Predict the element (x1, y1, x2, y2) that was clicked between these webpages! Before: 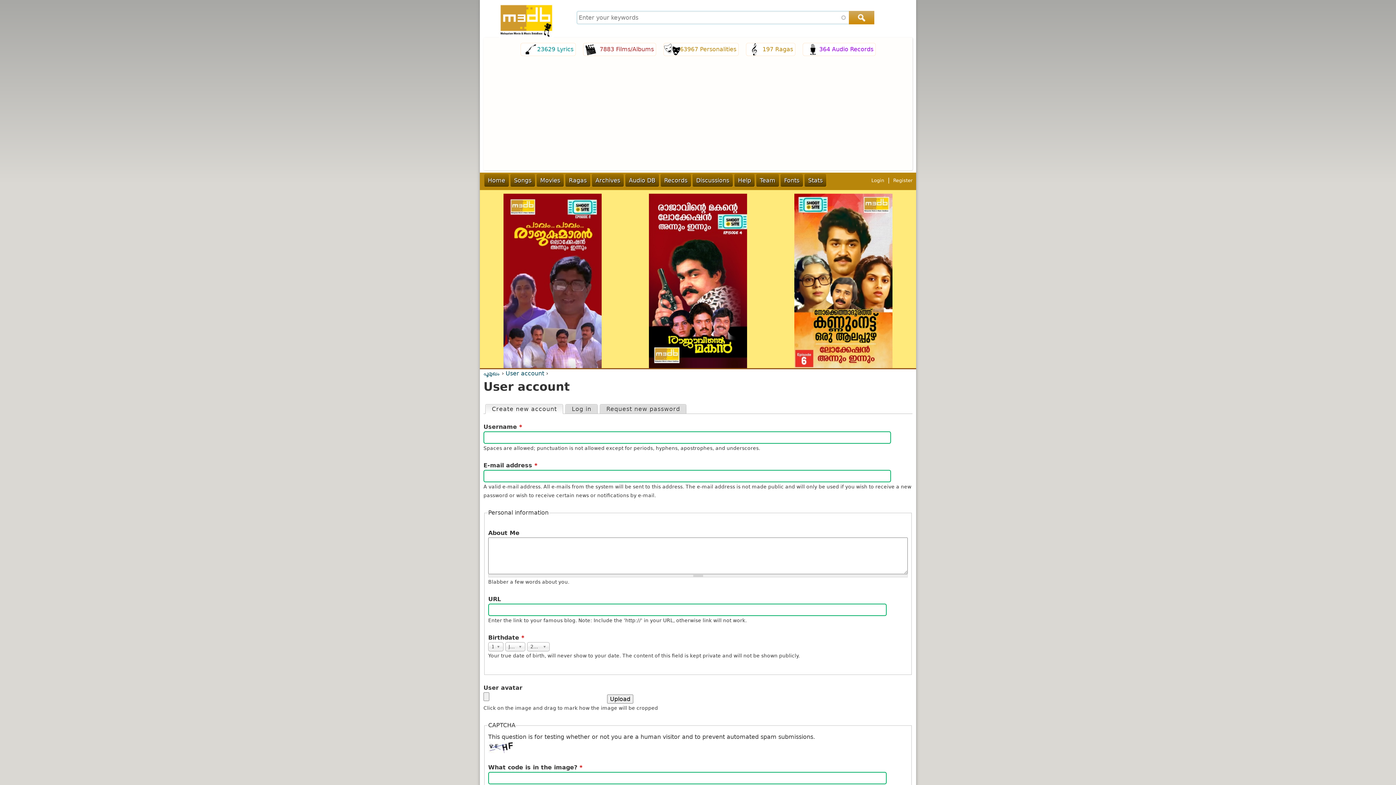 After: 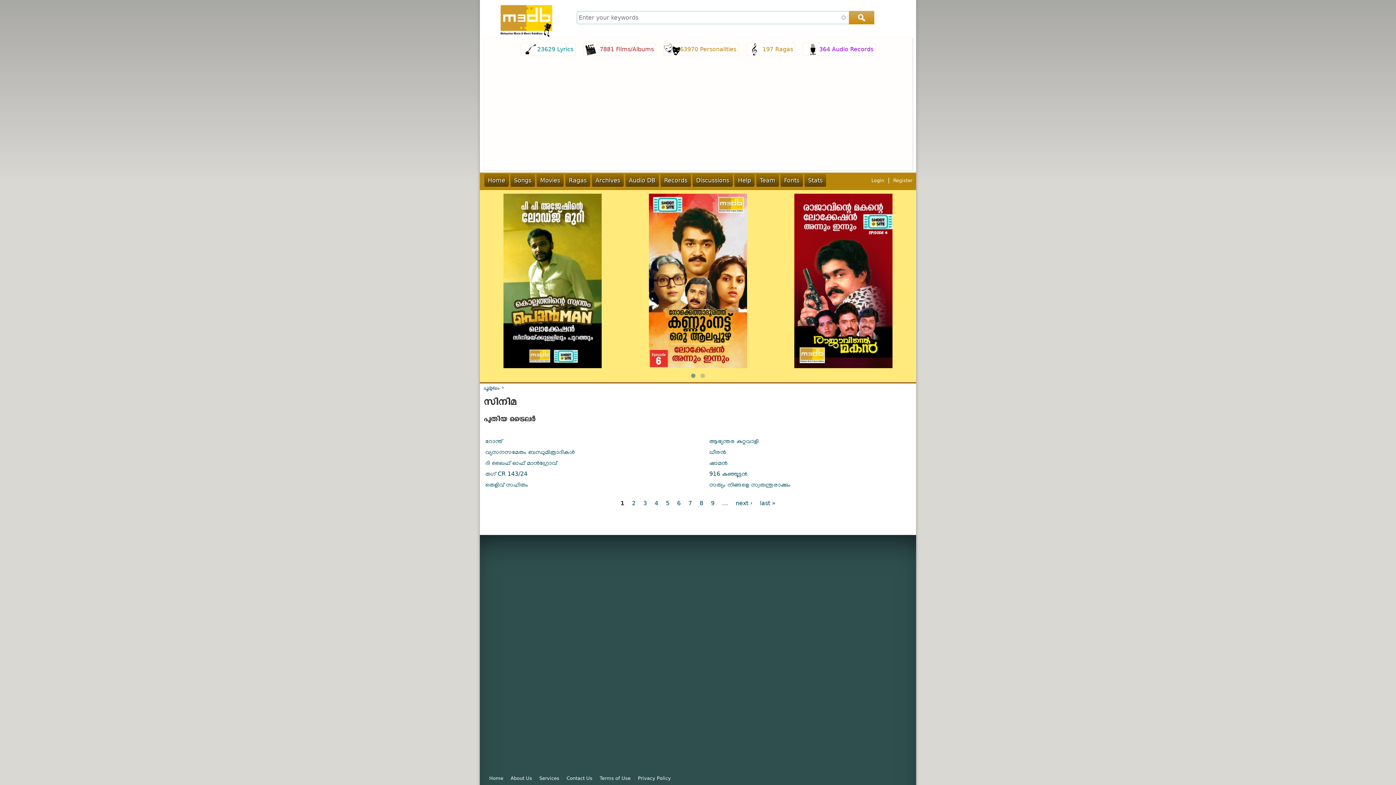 Action: label: Movies bbox: (536, 174, 564, 186)